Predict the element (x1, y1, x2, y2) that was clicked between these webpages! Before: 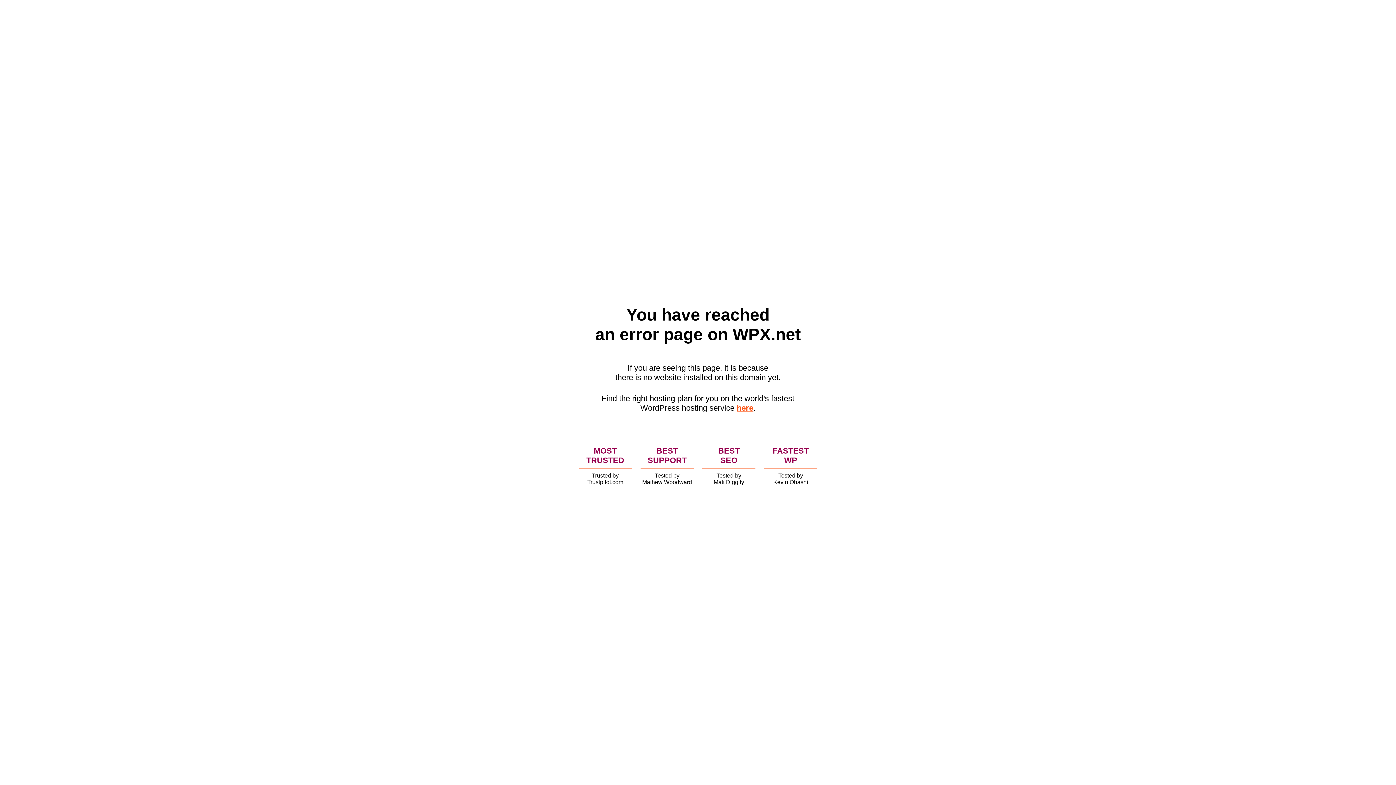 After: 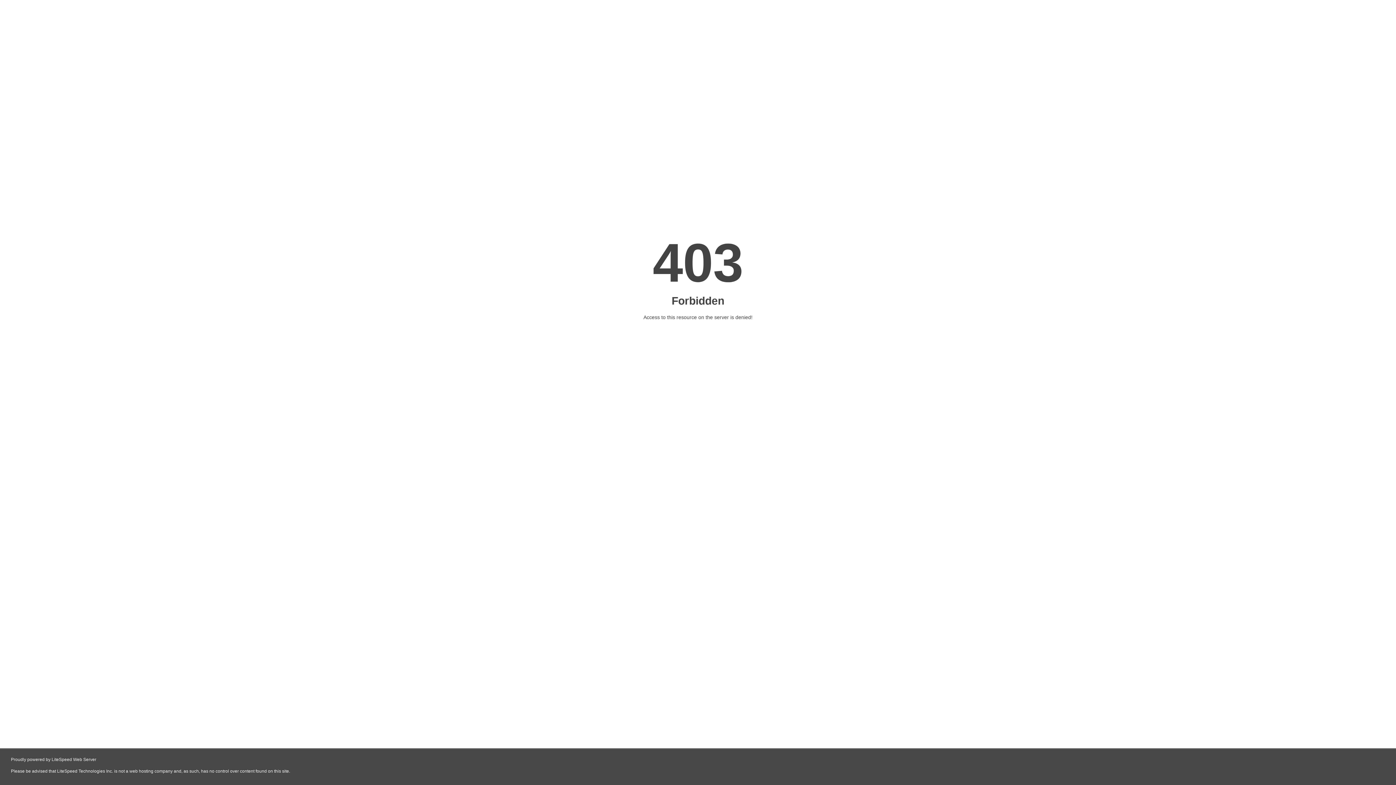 Action: bbox: (736, 403, 753, 412) label: here